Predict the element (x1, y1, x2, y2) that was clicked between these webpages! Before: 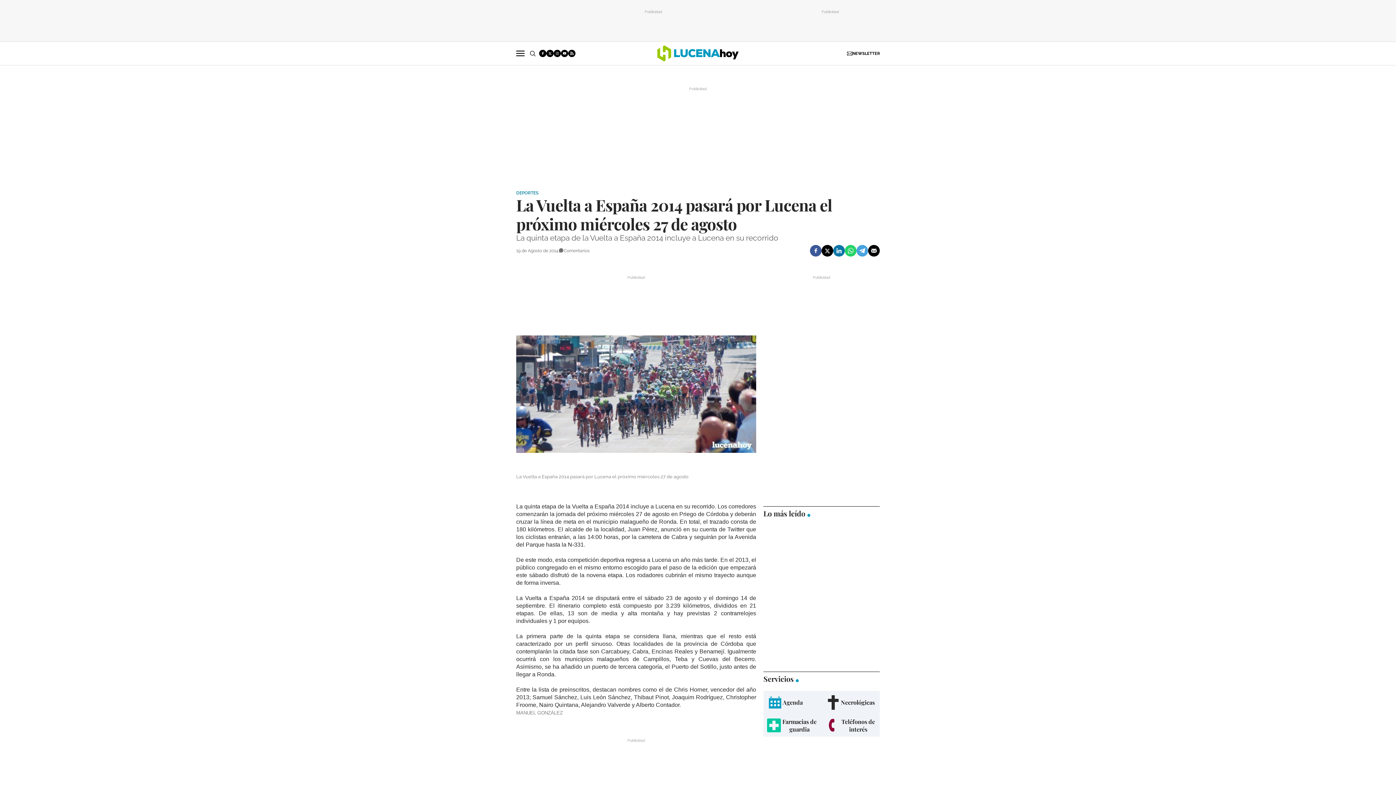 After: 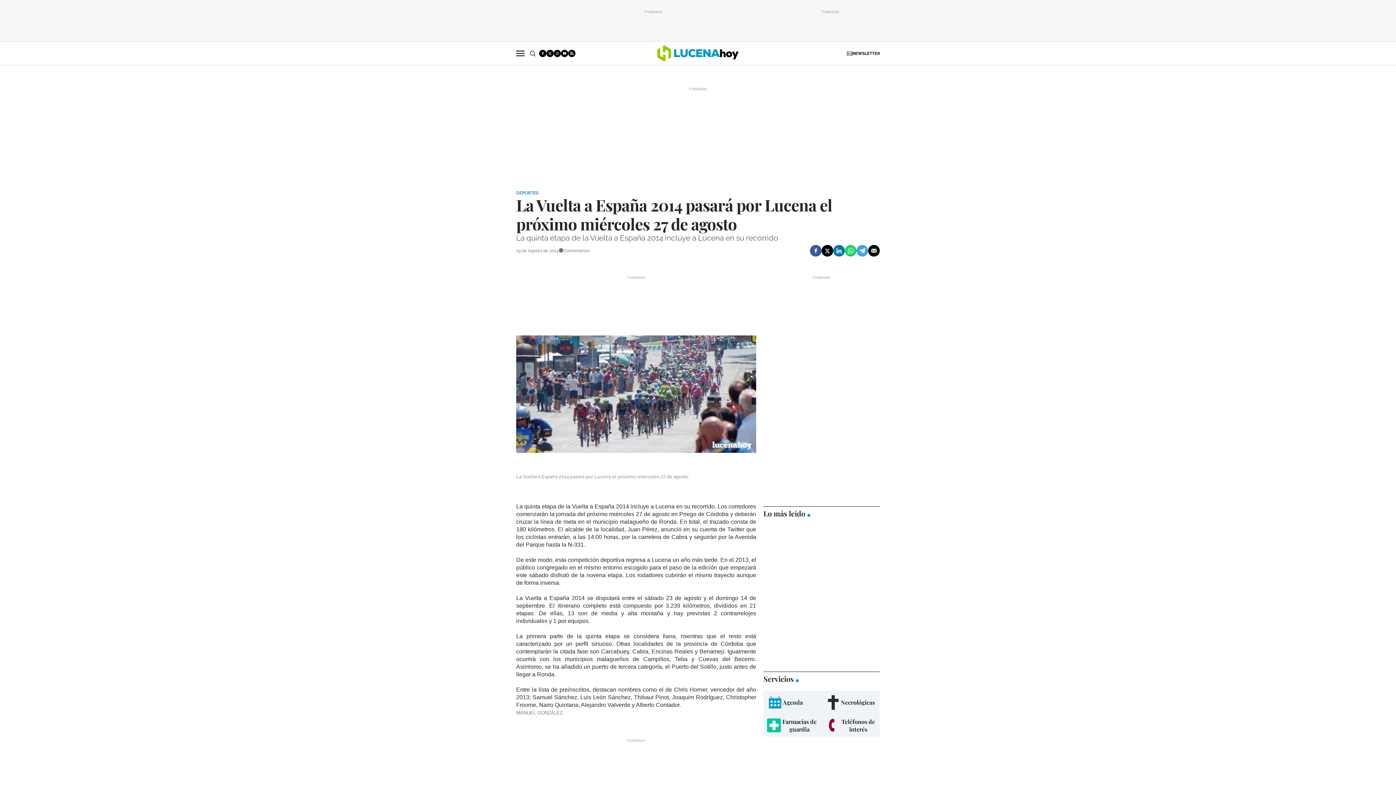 Action: bbox: (561, 49, 568, 57)